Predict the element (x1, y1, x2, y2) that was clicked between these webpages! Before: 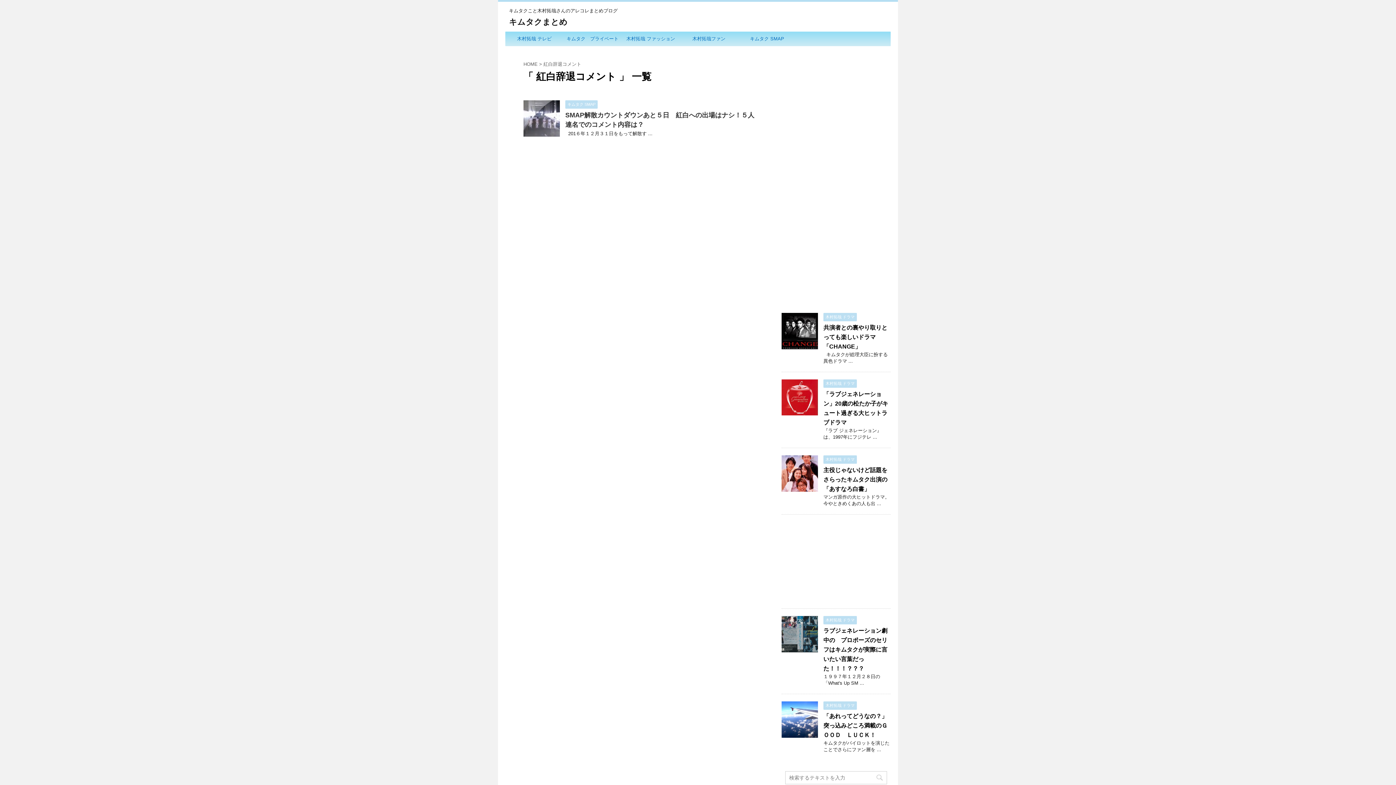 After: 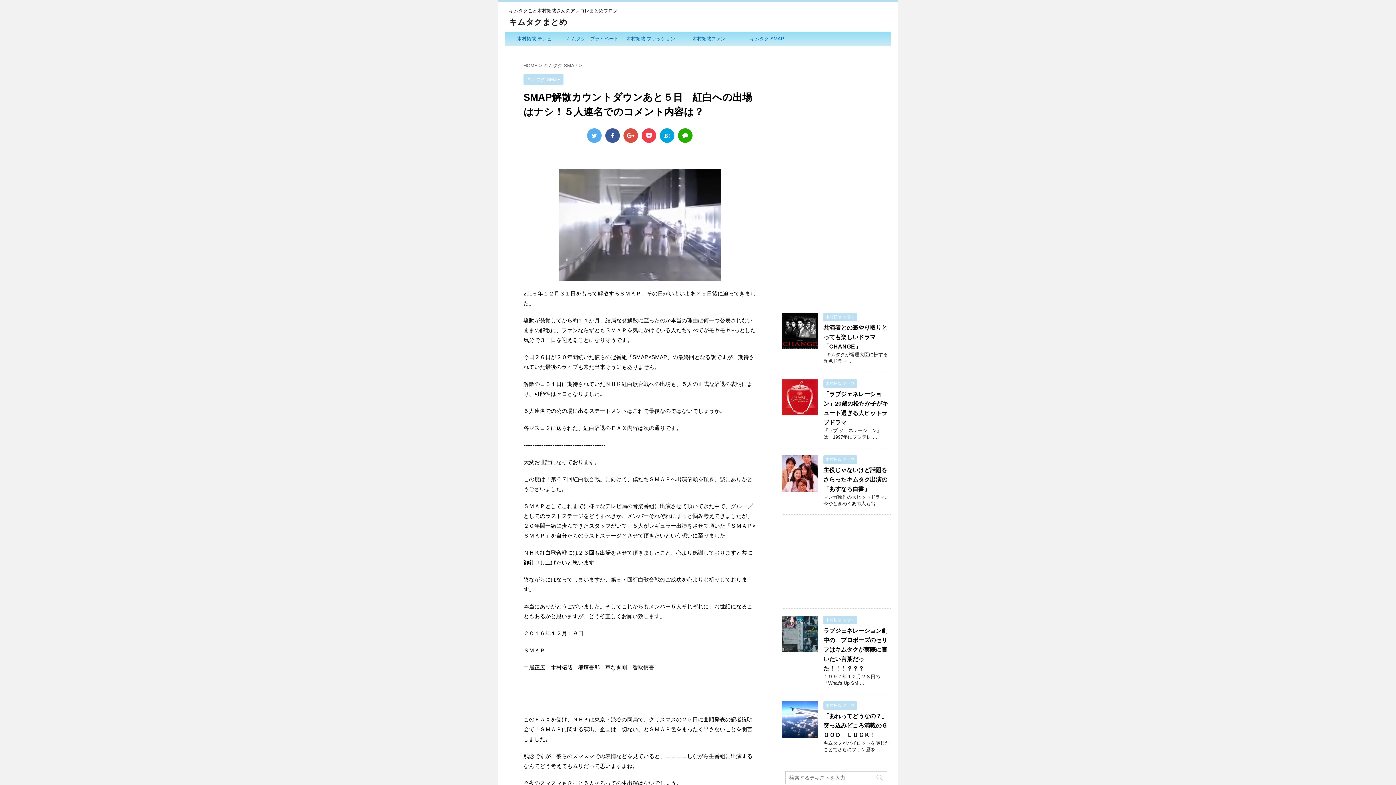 Action: bbox: (523, 130, 560, 136)